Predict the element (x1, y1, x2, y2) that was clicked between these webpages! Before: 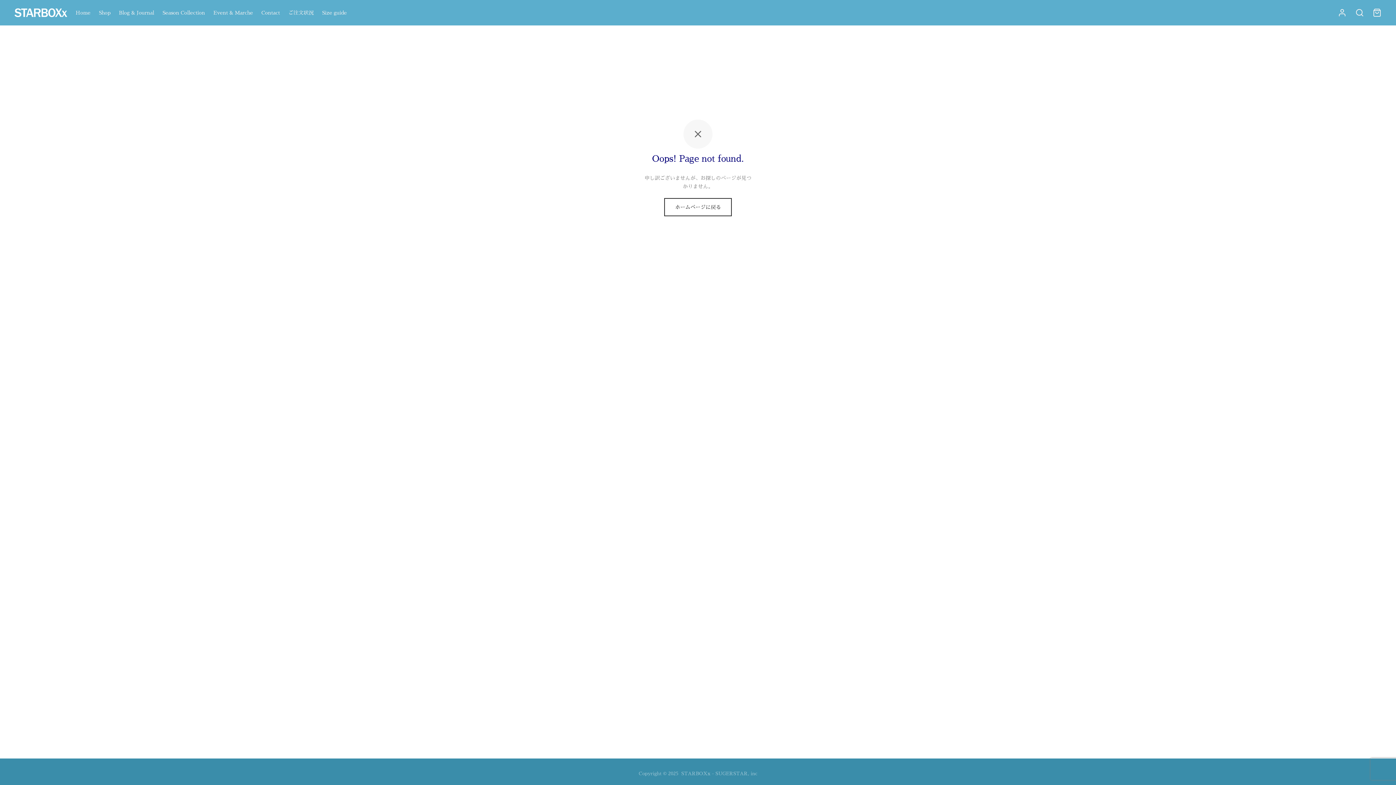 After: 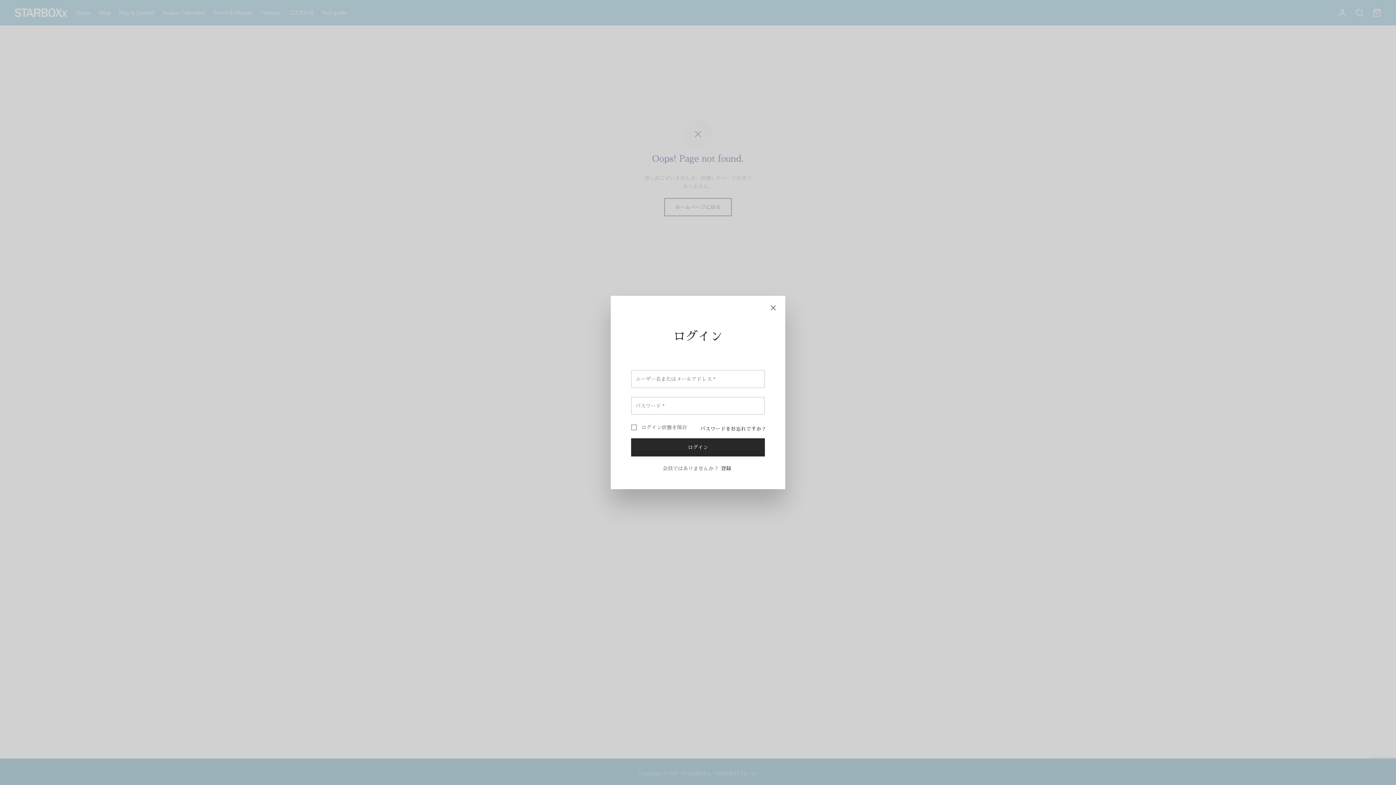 Action: bbox: (1338, 8, 1346, 17) label: ログイン